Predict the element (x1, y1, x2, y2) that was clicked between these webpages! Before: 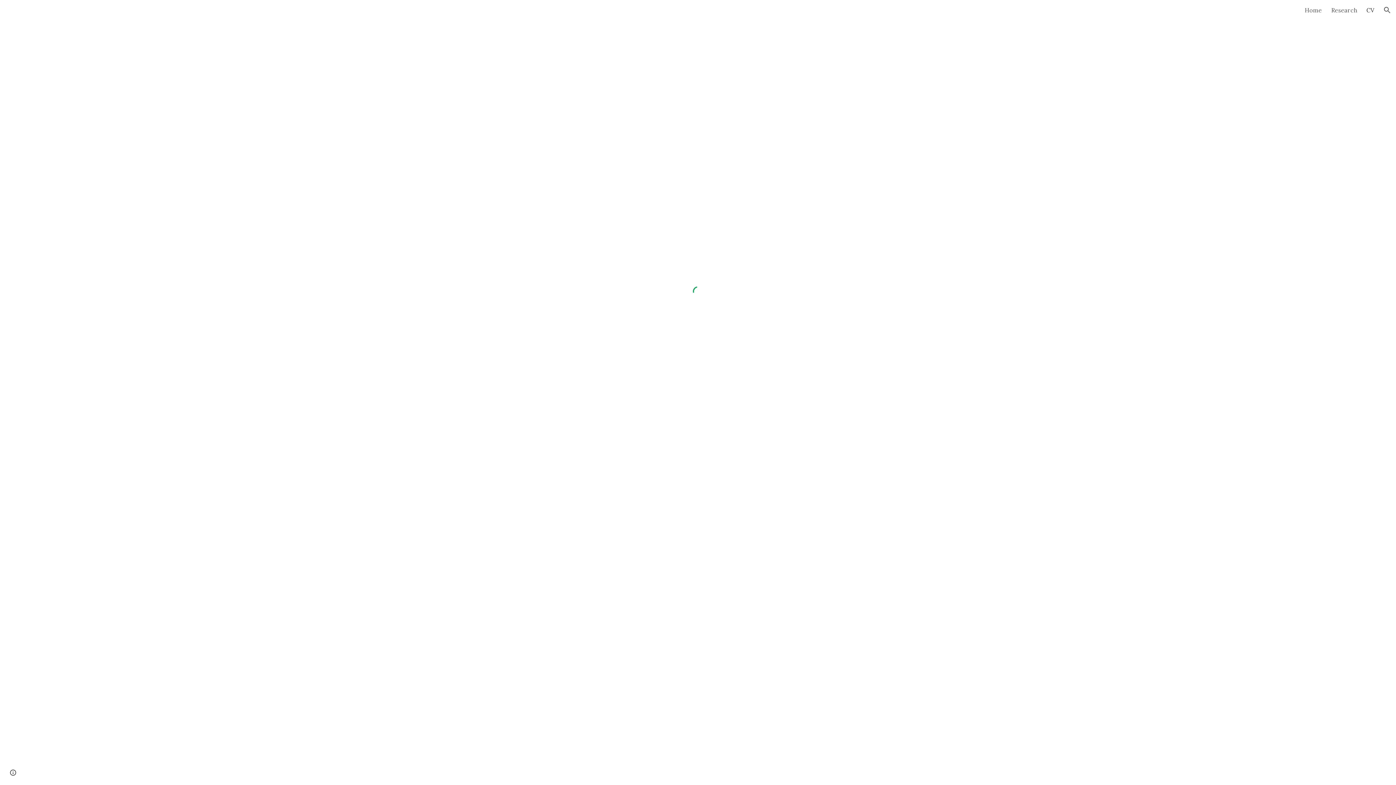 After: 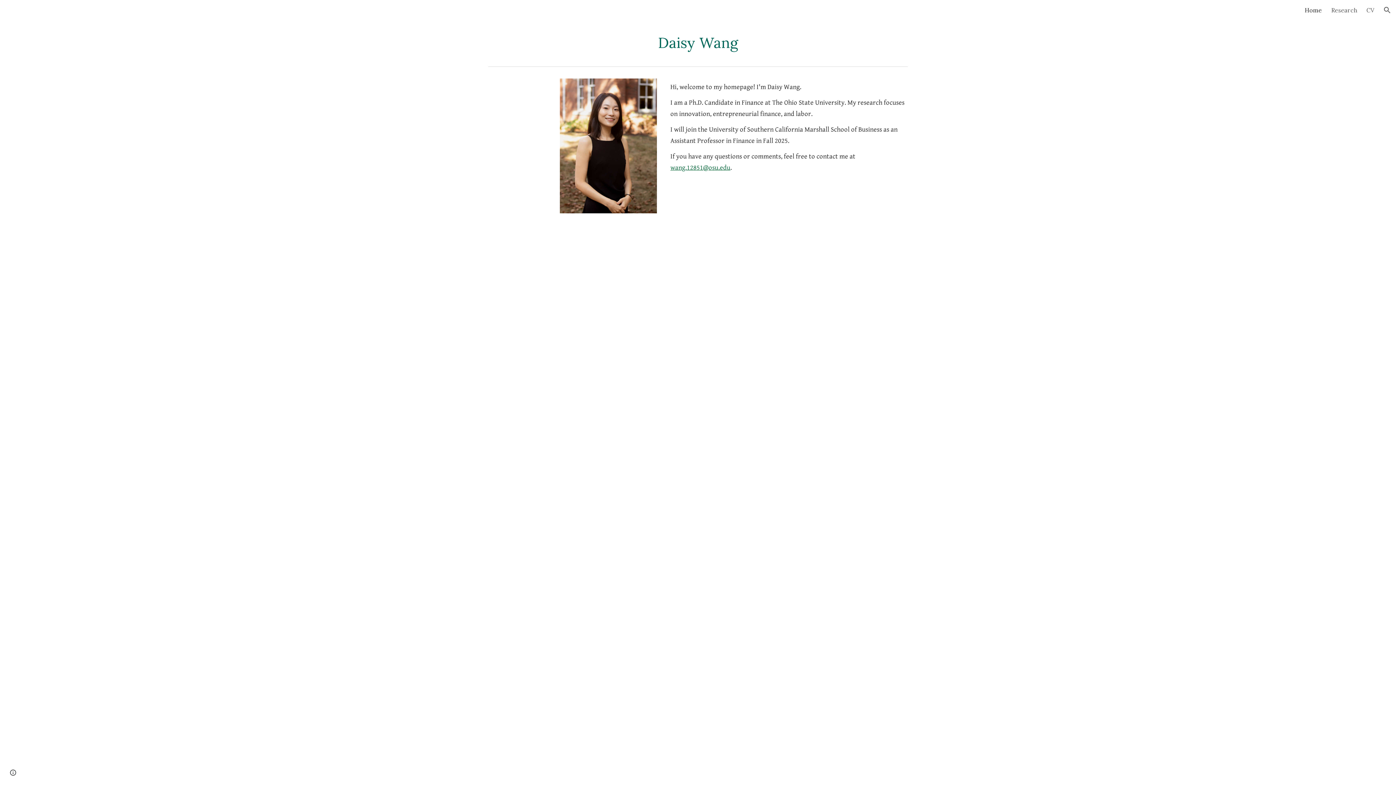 Action: bbox: (1305, 6, 1322, 13) label: Home